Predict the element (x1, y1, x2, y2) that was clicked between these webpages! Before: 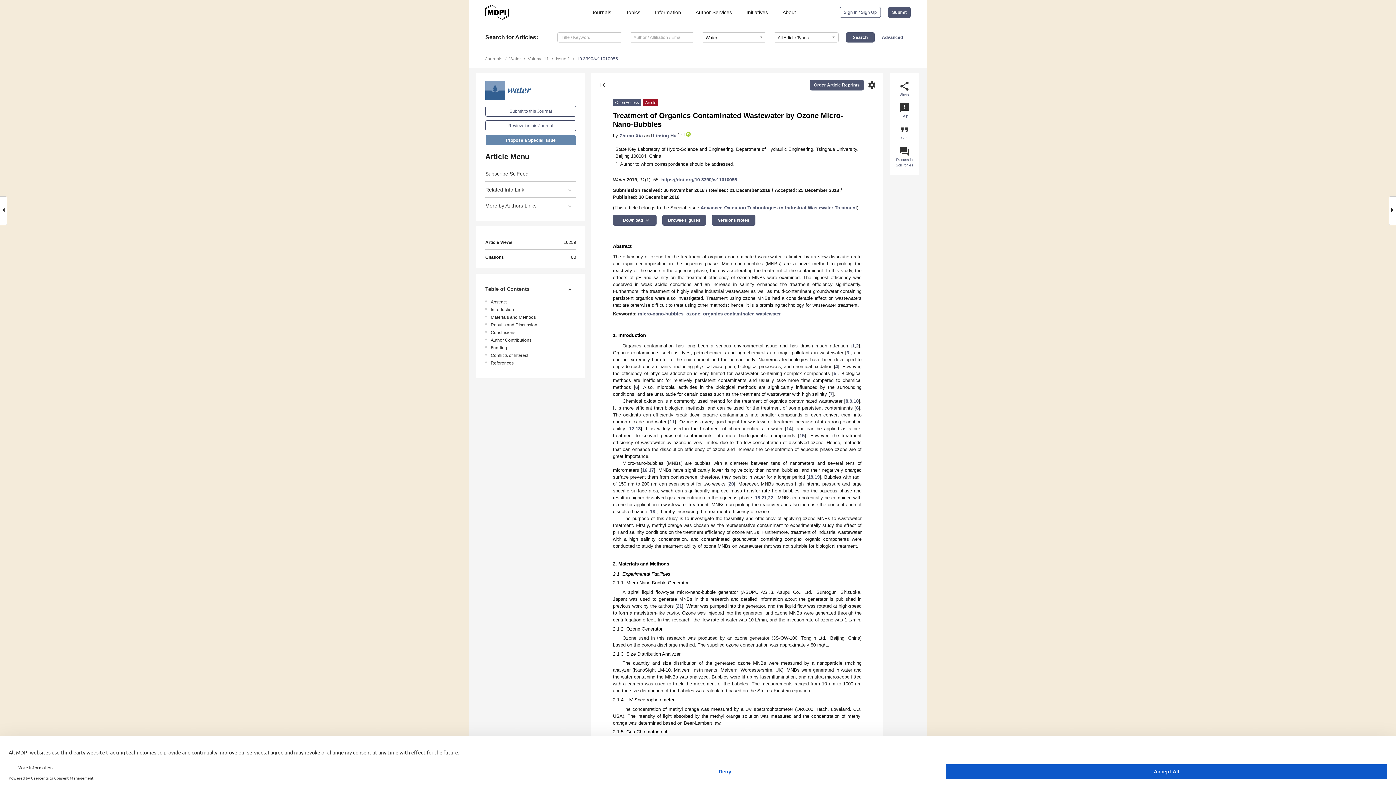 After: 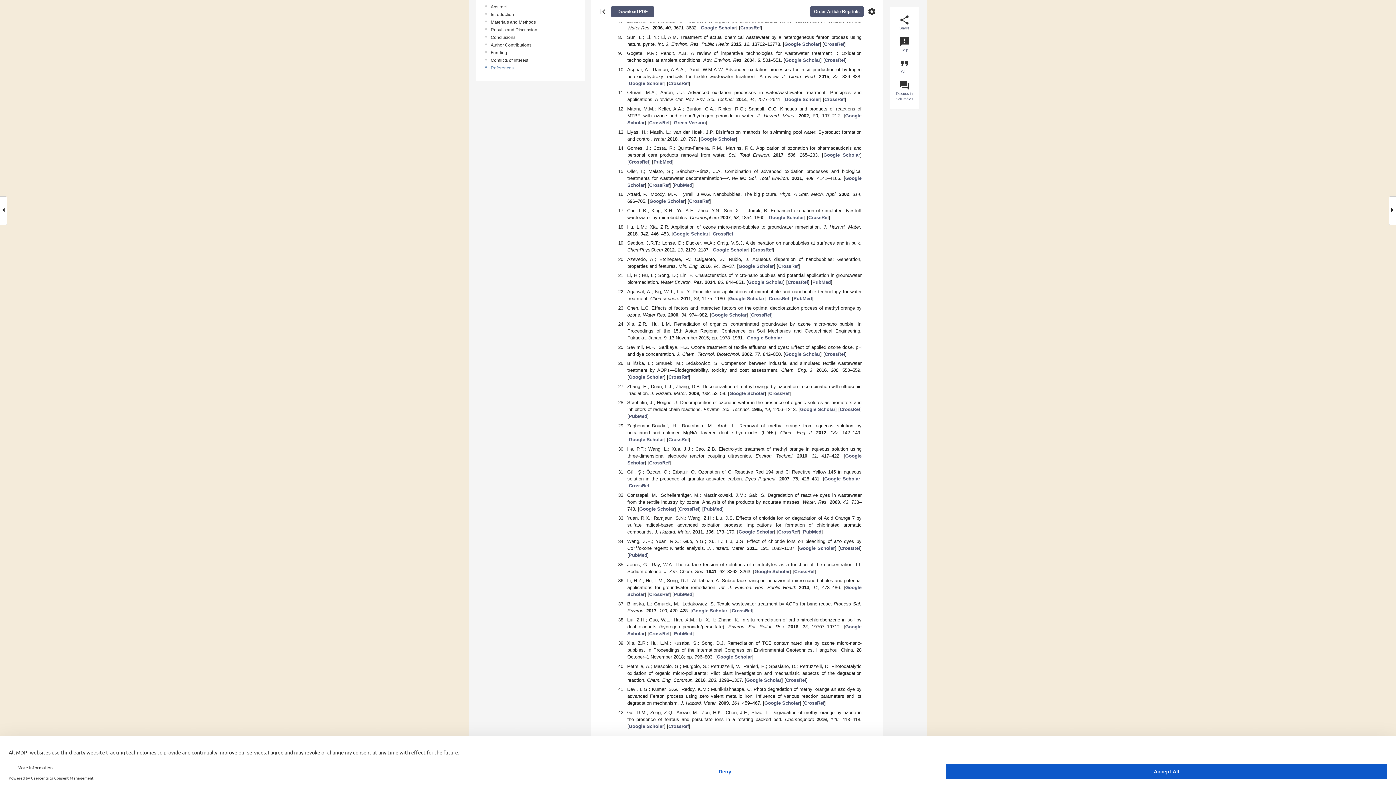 Action: label: 6 bbox: (635, 384, 638, 390)